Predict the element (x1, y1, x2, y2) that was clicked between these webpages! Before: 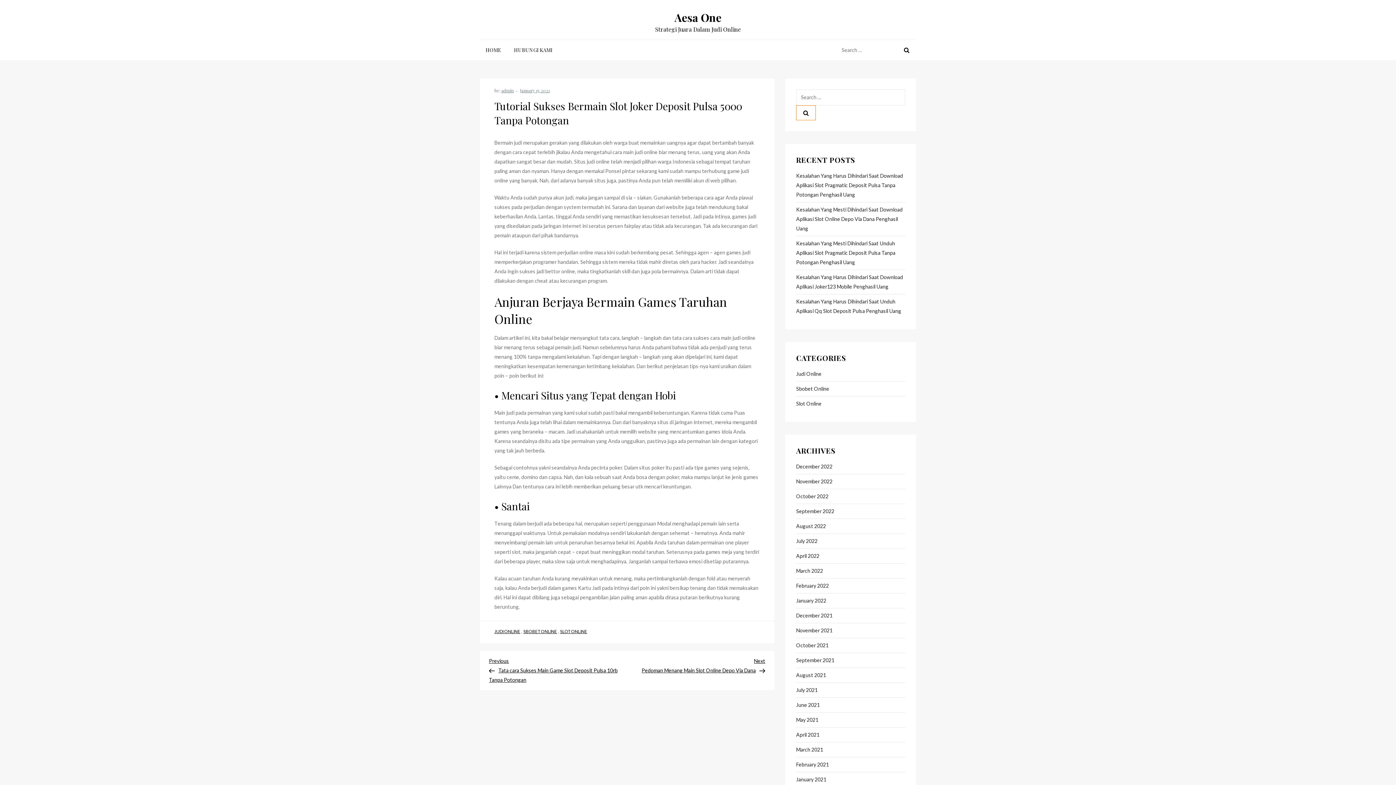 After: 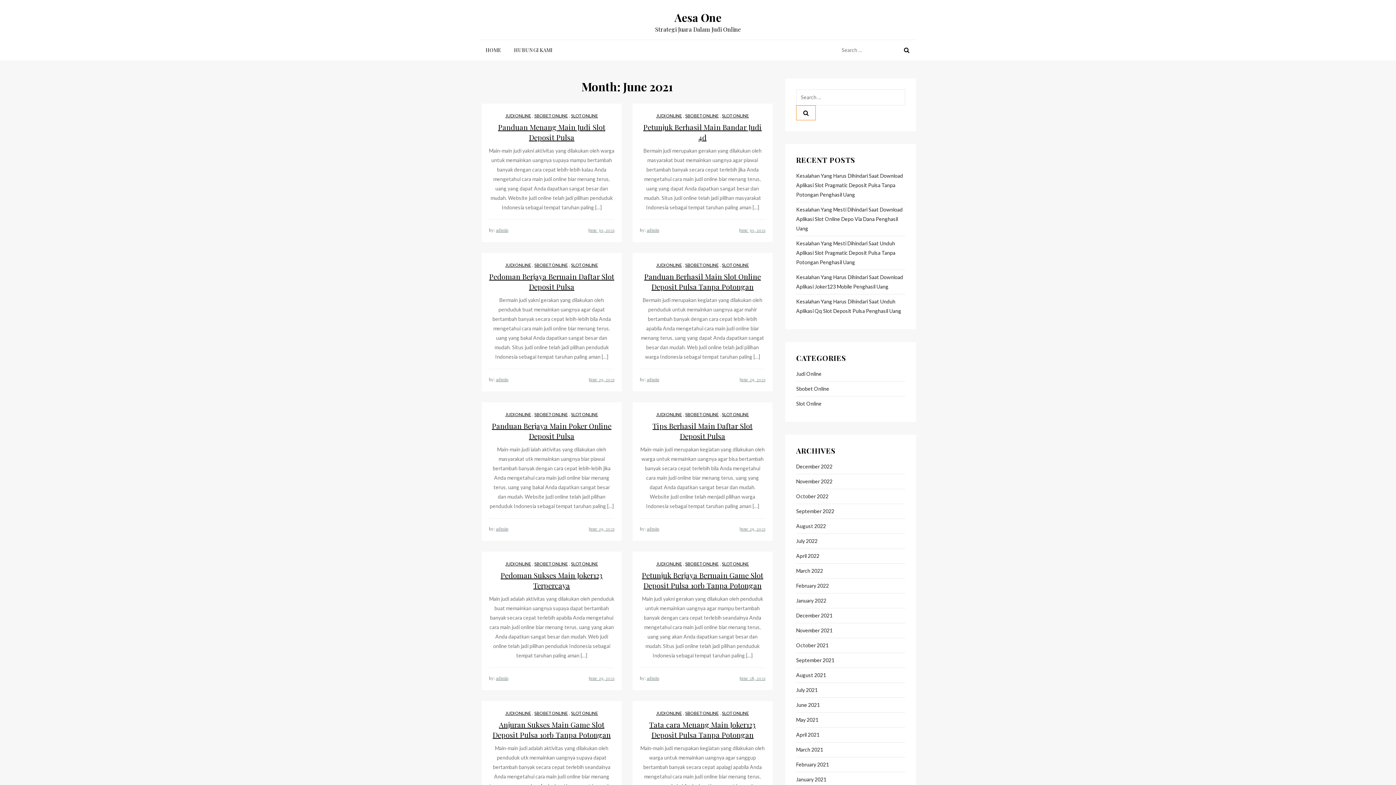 Action: label: June 2021 bbox: (796, 700, 820, 710)